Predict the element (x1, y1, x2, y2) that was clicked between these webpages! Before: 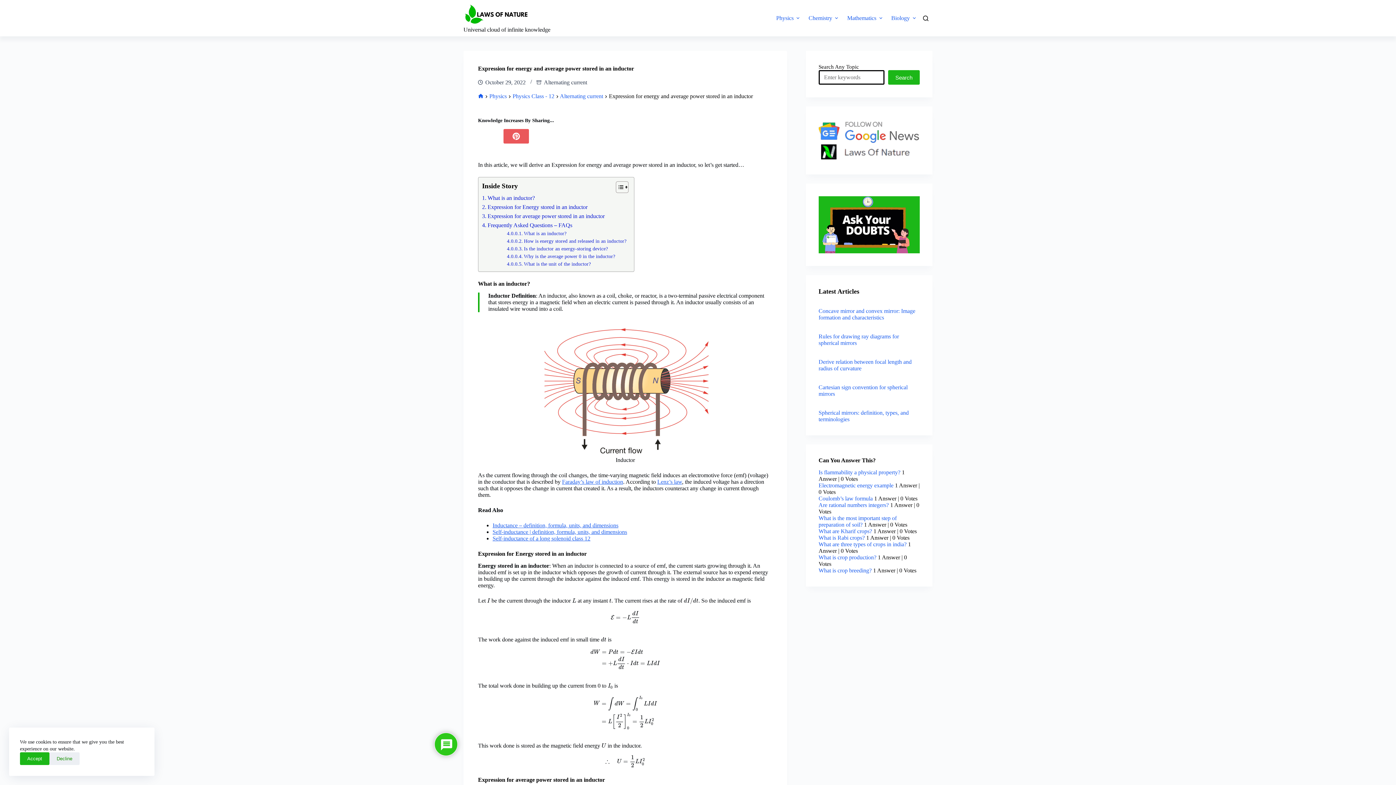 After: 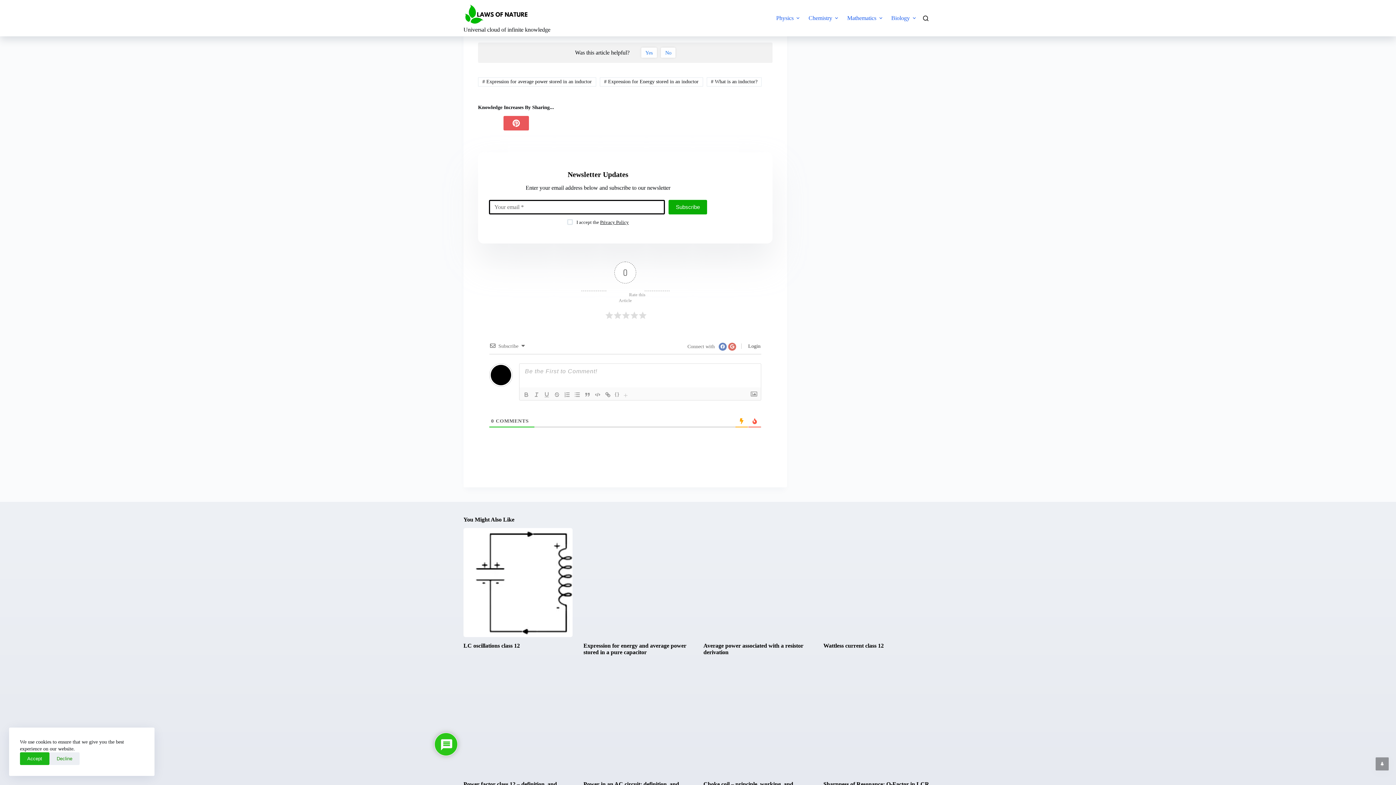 Action: label: What is the unit of the inductor? bbox: (507, 260, 590, 268)